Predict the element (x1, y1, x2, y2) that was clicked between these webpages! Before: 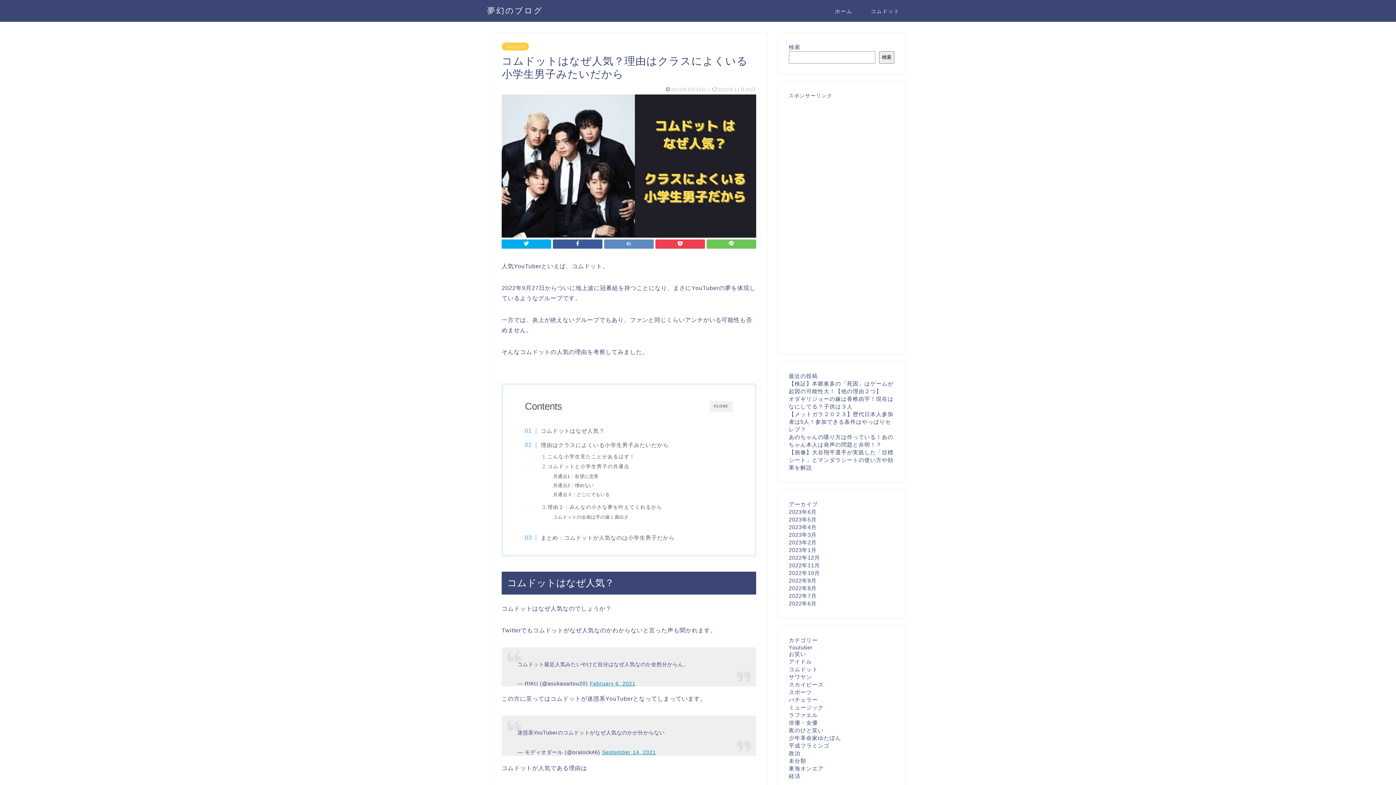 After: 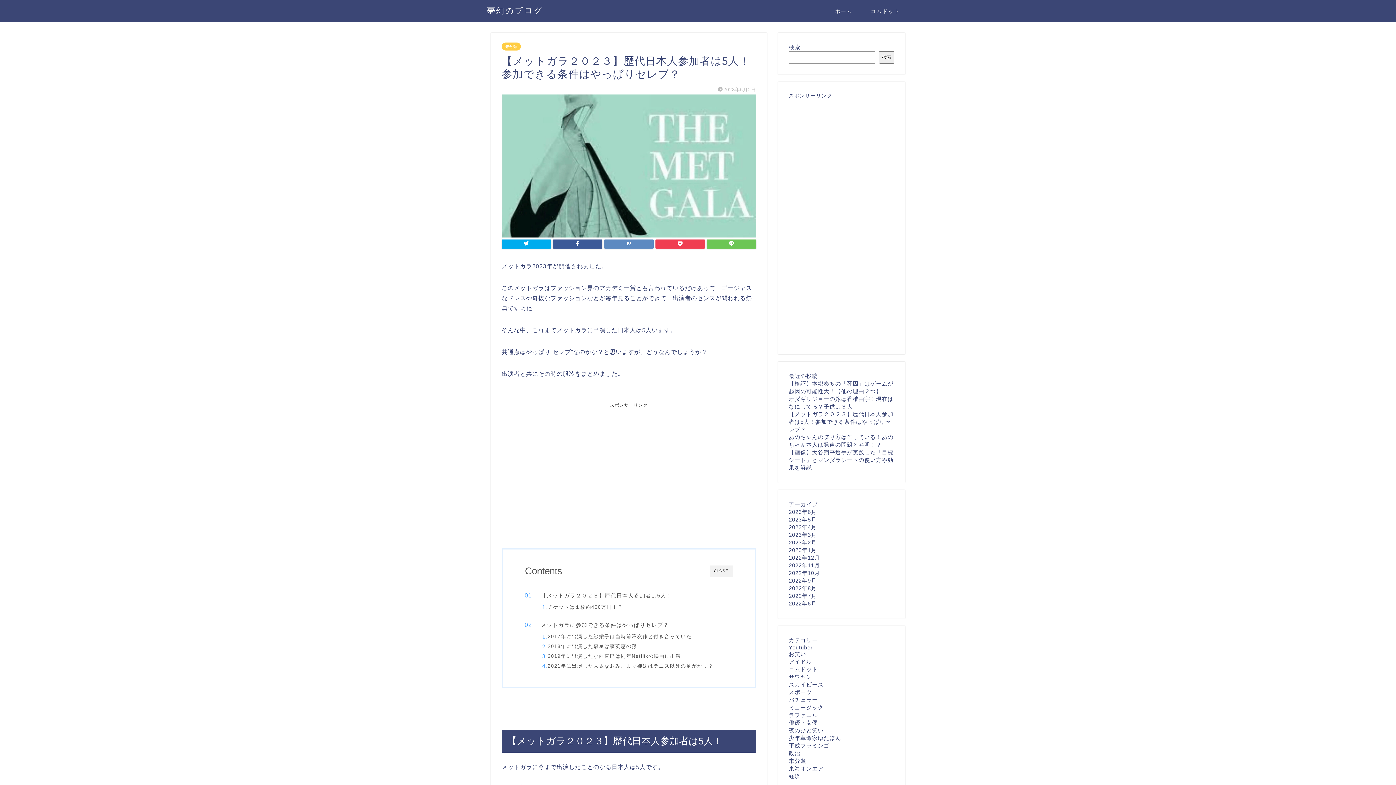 Action: bbox: (789, 411, 893, 432) label: 【メットガラ２０２３】歴代日本人参加者は5人！参加できる条件はやっぱりセレブ？